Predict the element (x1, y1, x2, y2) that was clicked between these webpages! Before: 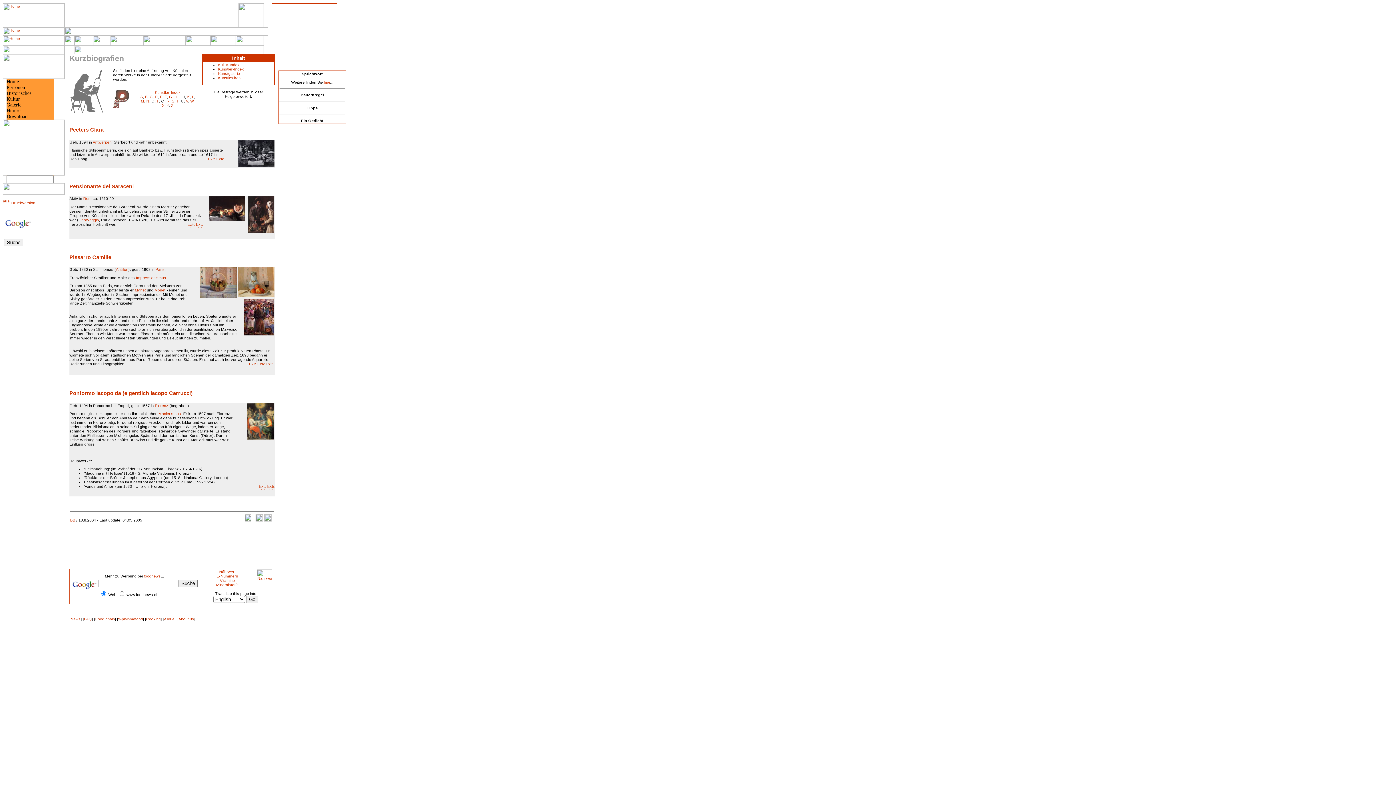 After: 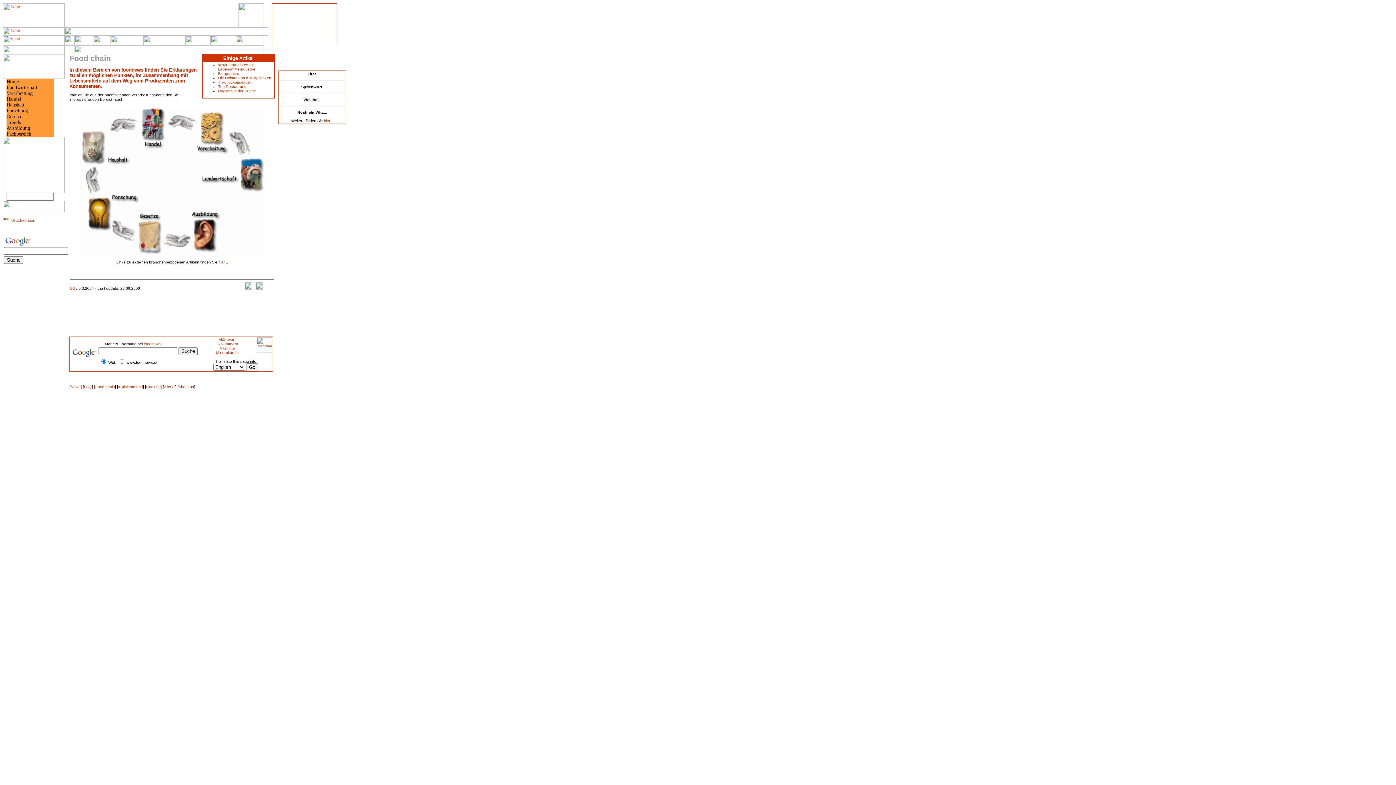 Action: label: Food chain bbox: (95, 616, 114, 621)